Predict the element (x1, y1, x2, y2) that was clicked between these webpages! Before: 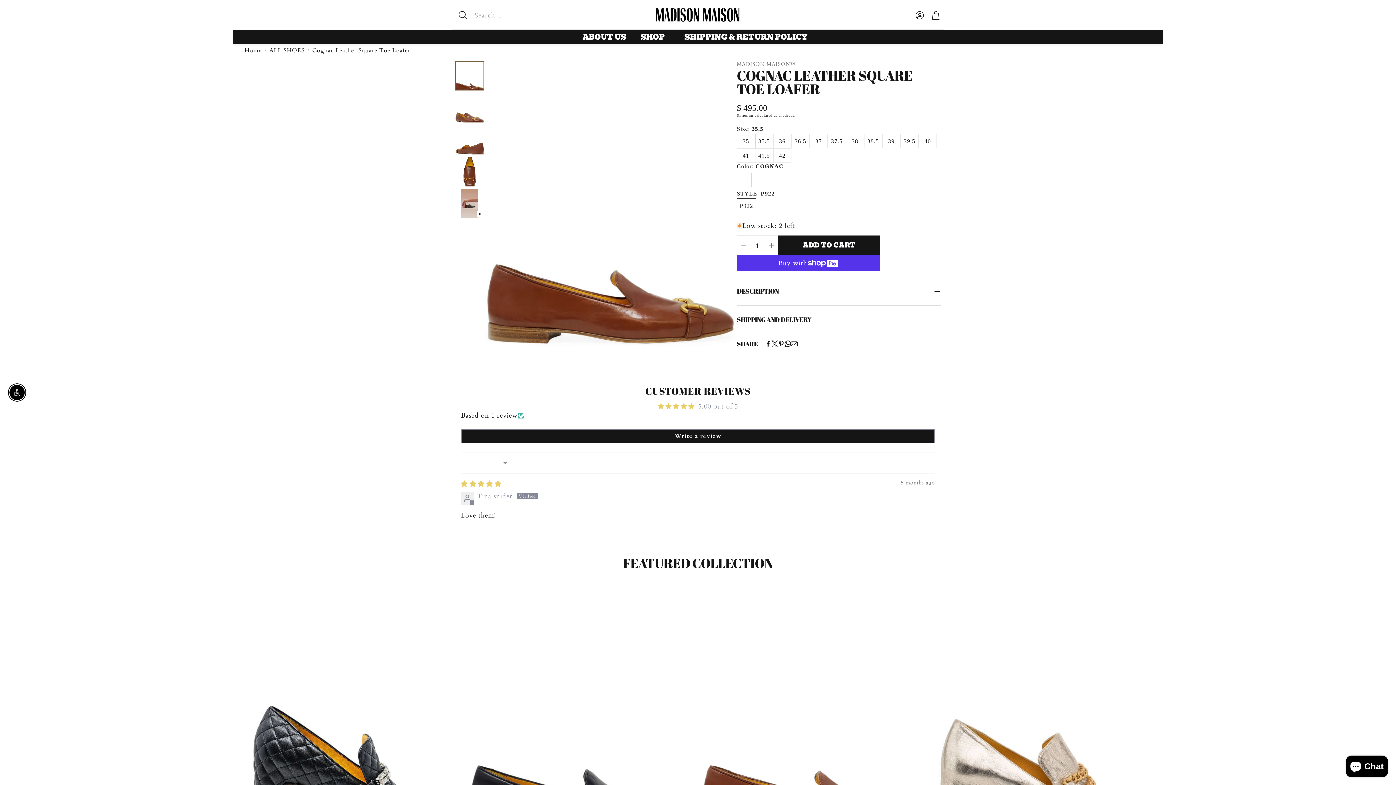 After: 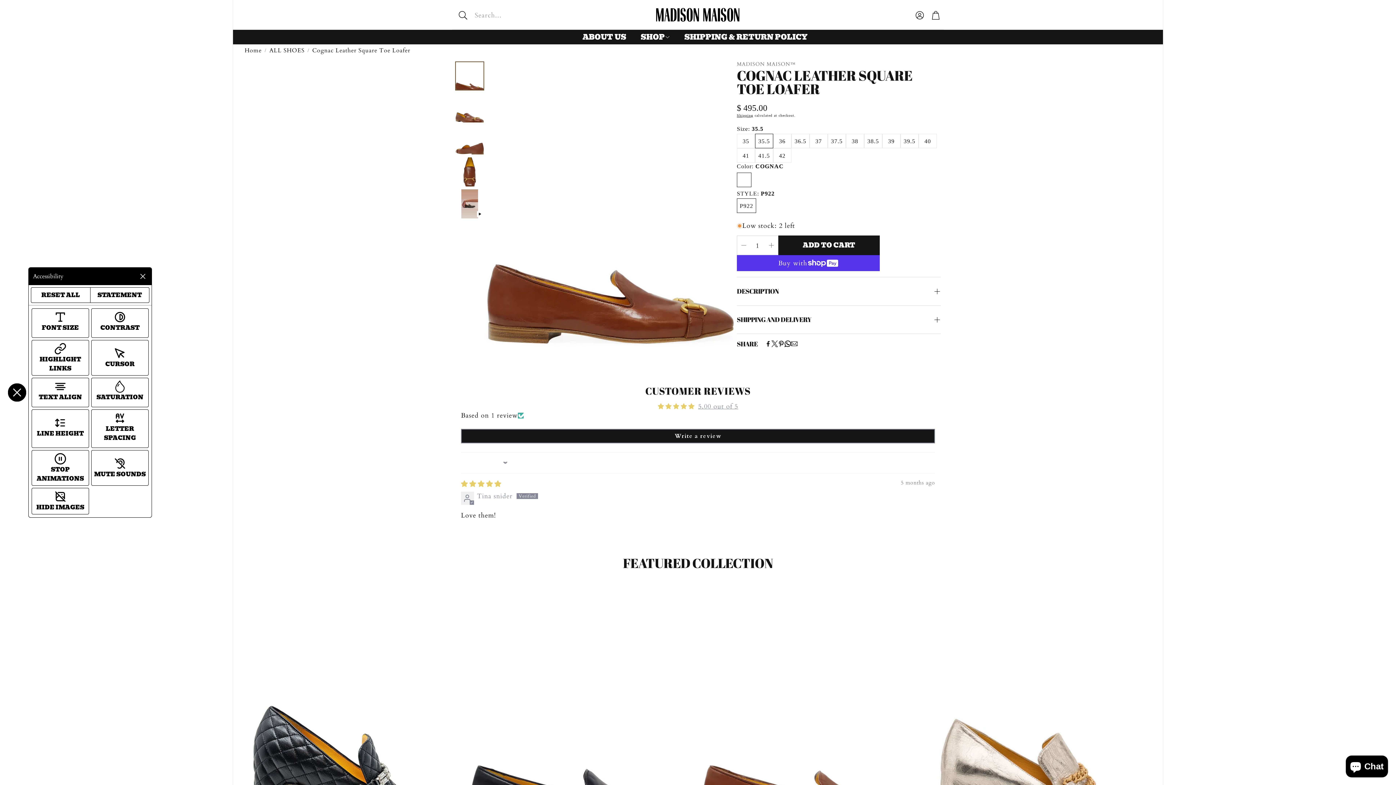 Action: bbox: (9, 385, 24, 400) label: ENABLE ACCESSIBILITY